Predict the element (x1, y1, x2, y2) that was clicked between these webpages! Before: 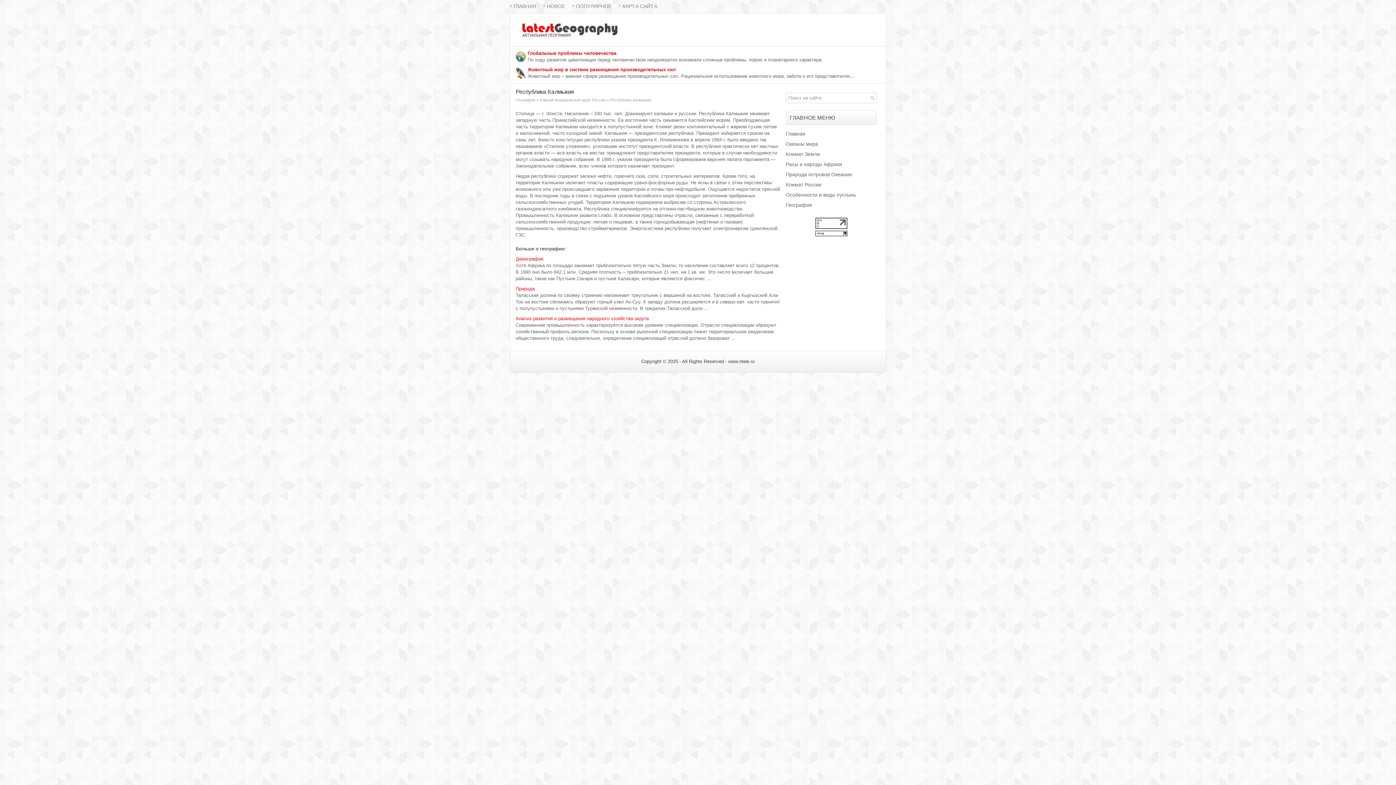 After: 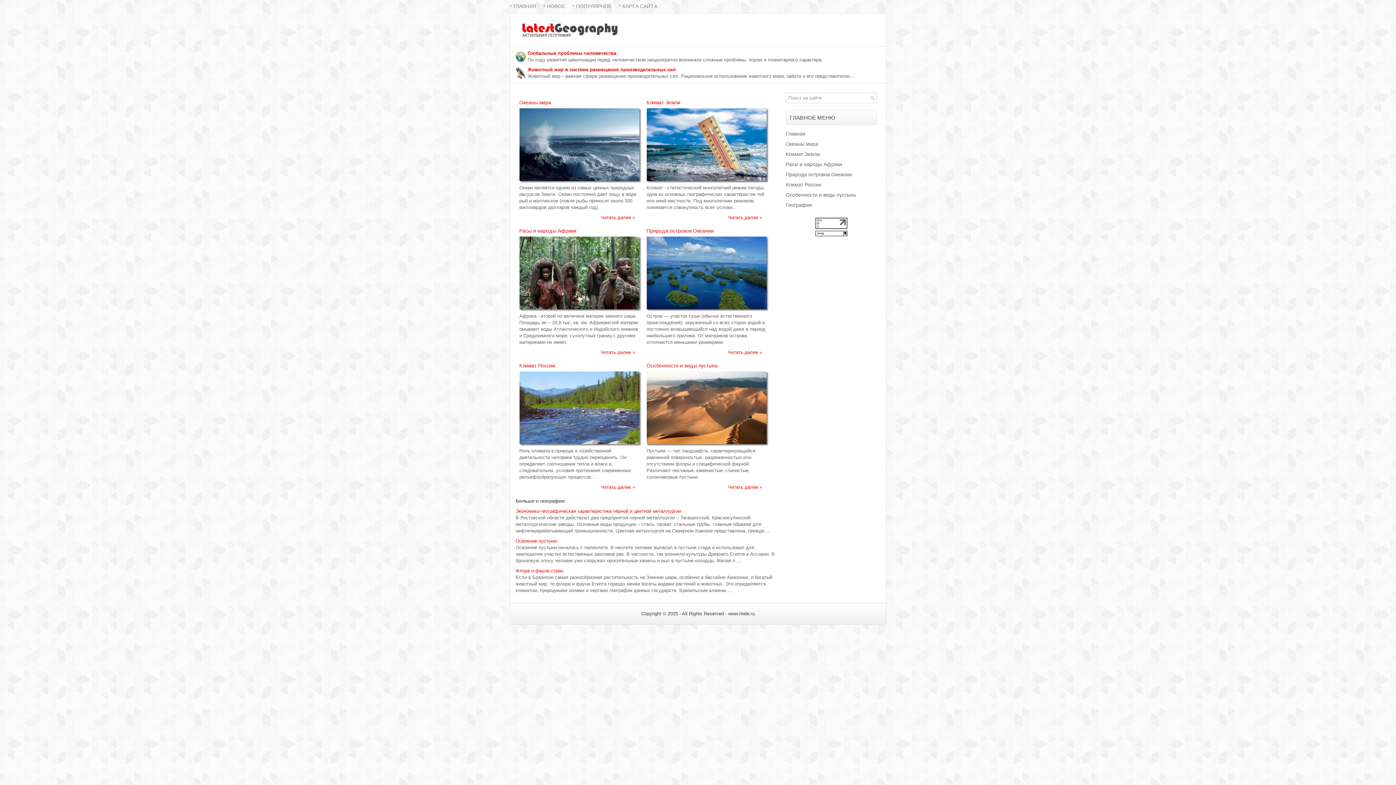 Action: bbox: (510, 0, 543, 13) label: ГЛАВНАЯ